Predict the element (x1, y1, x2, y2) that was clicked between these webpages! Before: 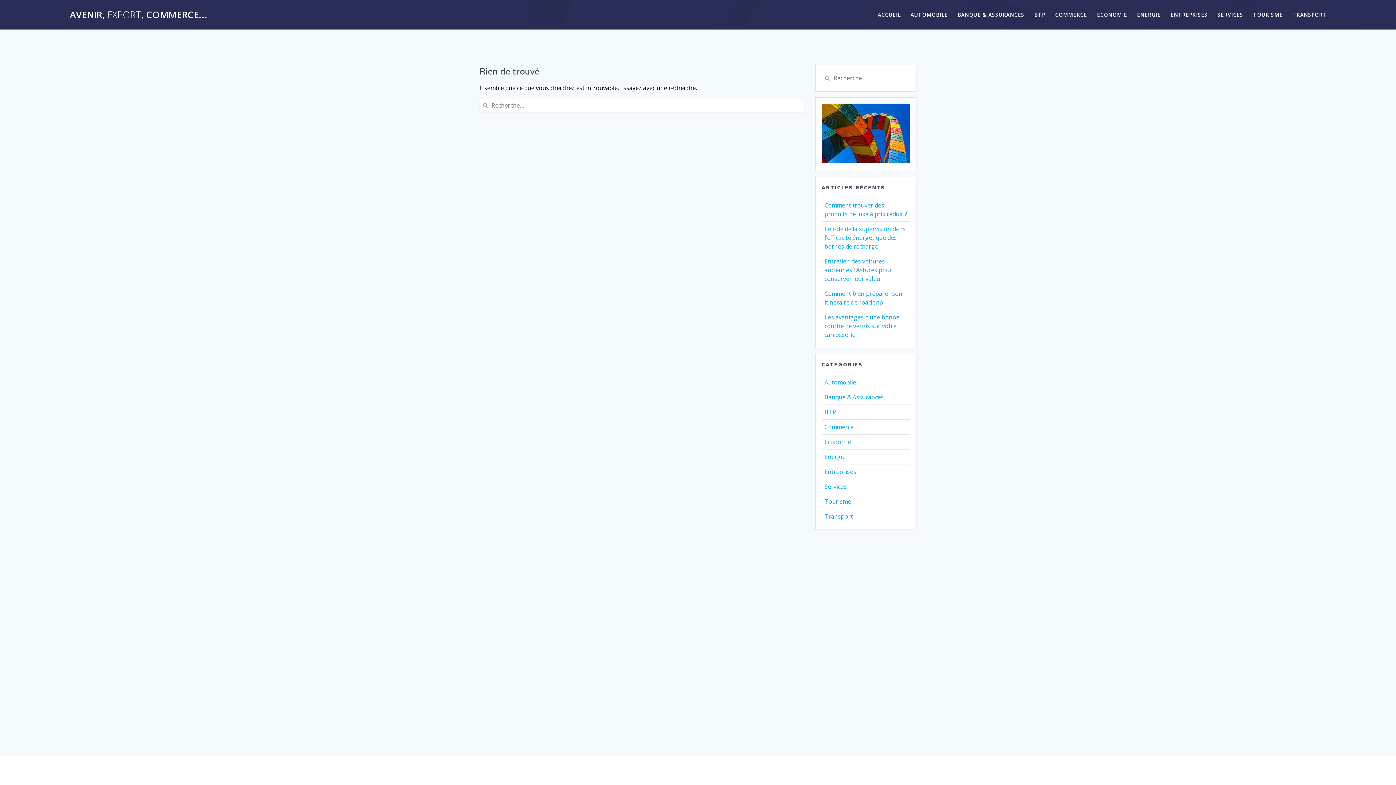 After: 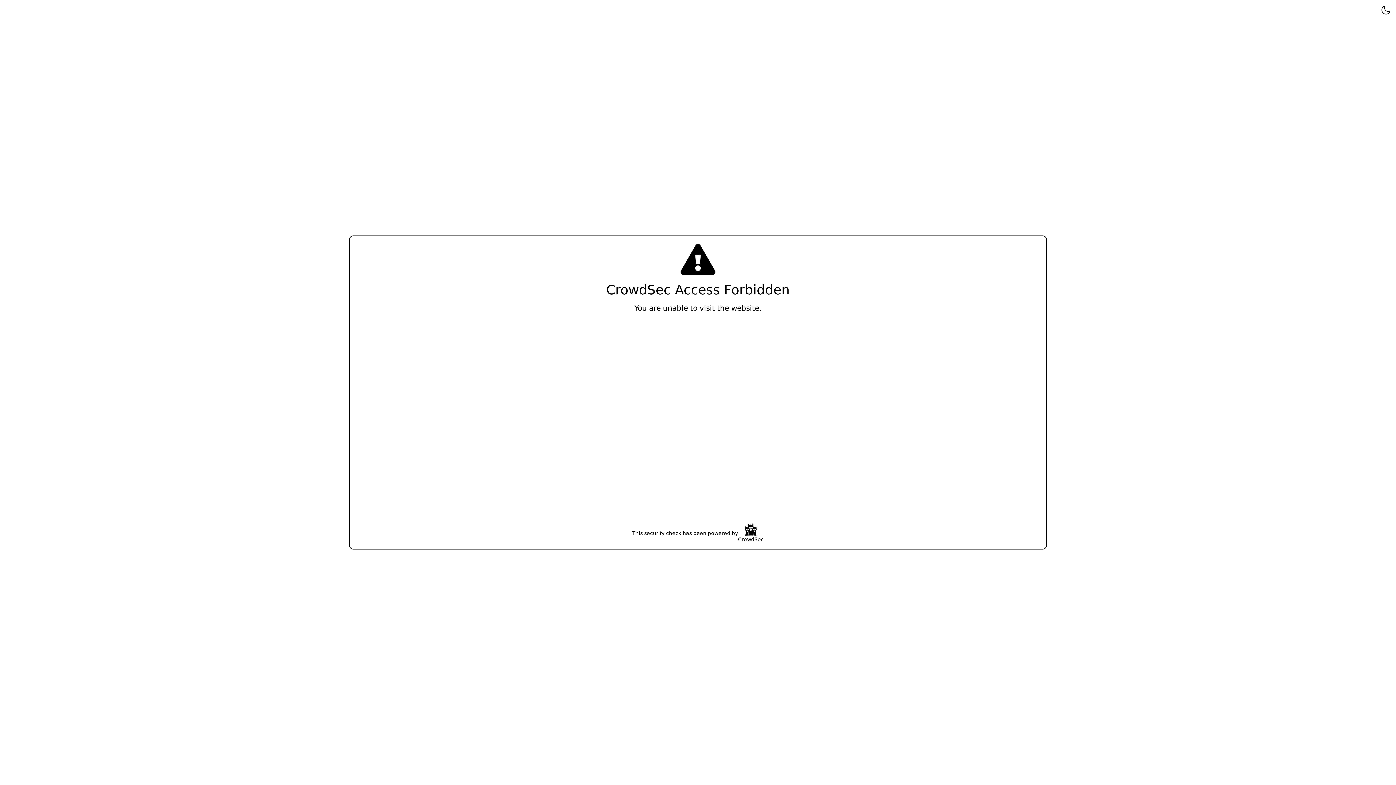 Action: label: ACCUEIL bbox: (878, 10, 900, 18)